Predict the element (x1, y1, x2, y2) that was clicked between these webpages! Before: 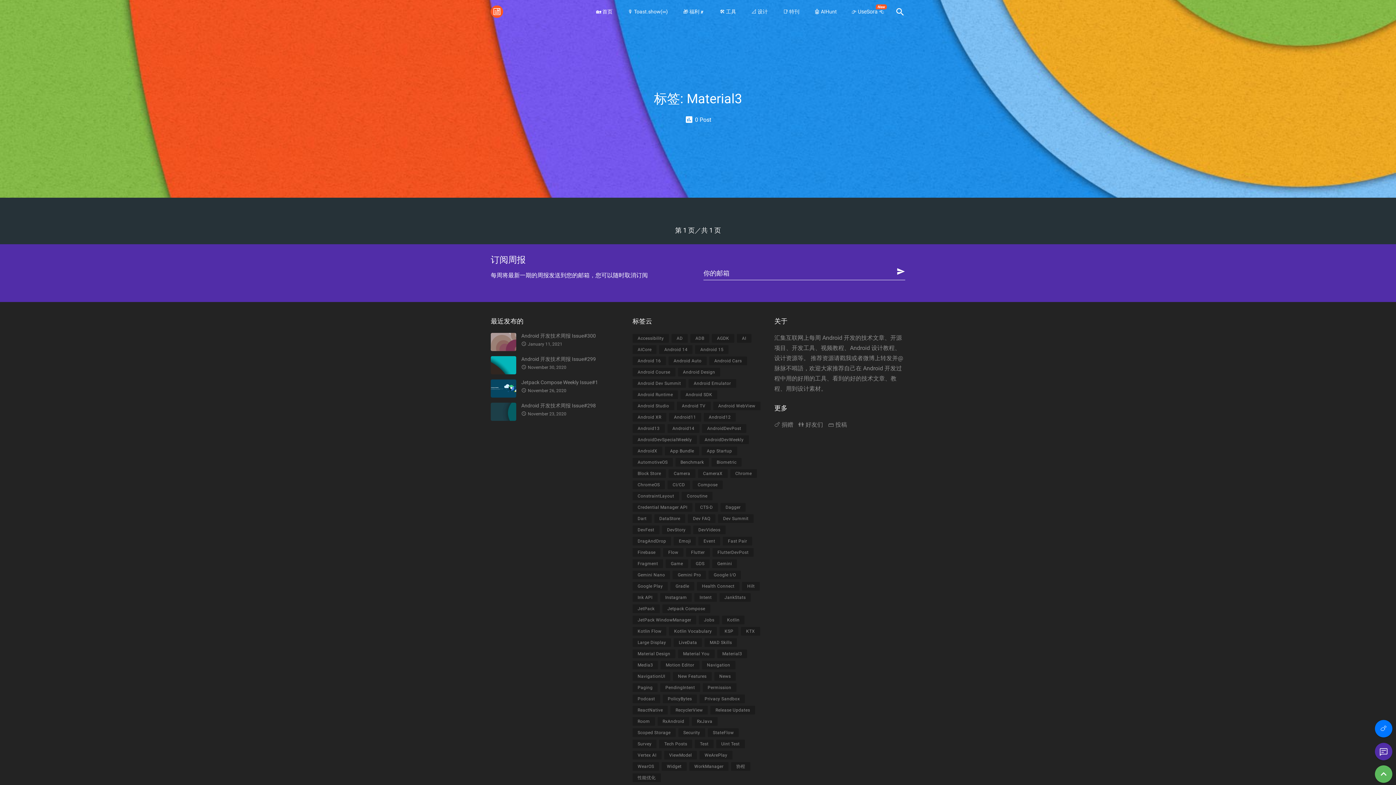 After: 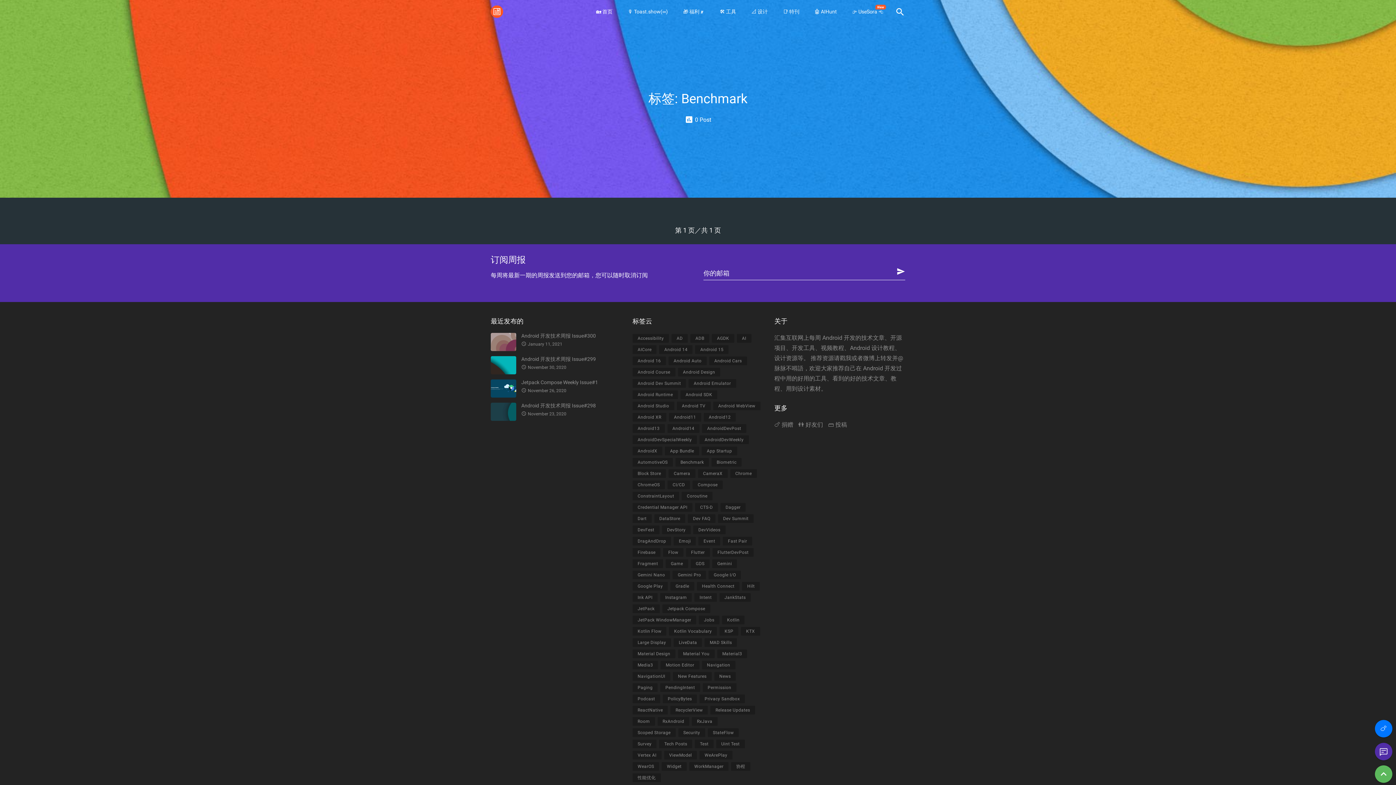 Action: label: Benchmark bbox: (675, 458, 709, 466)